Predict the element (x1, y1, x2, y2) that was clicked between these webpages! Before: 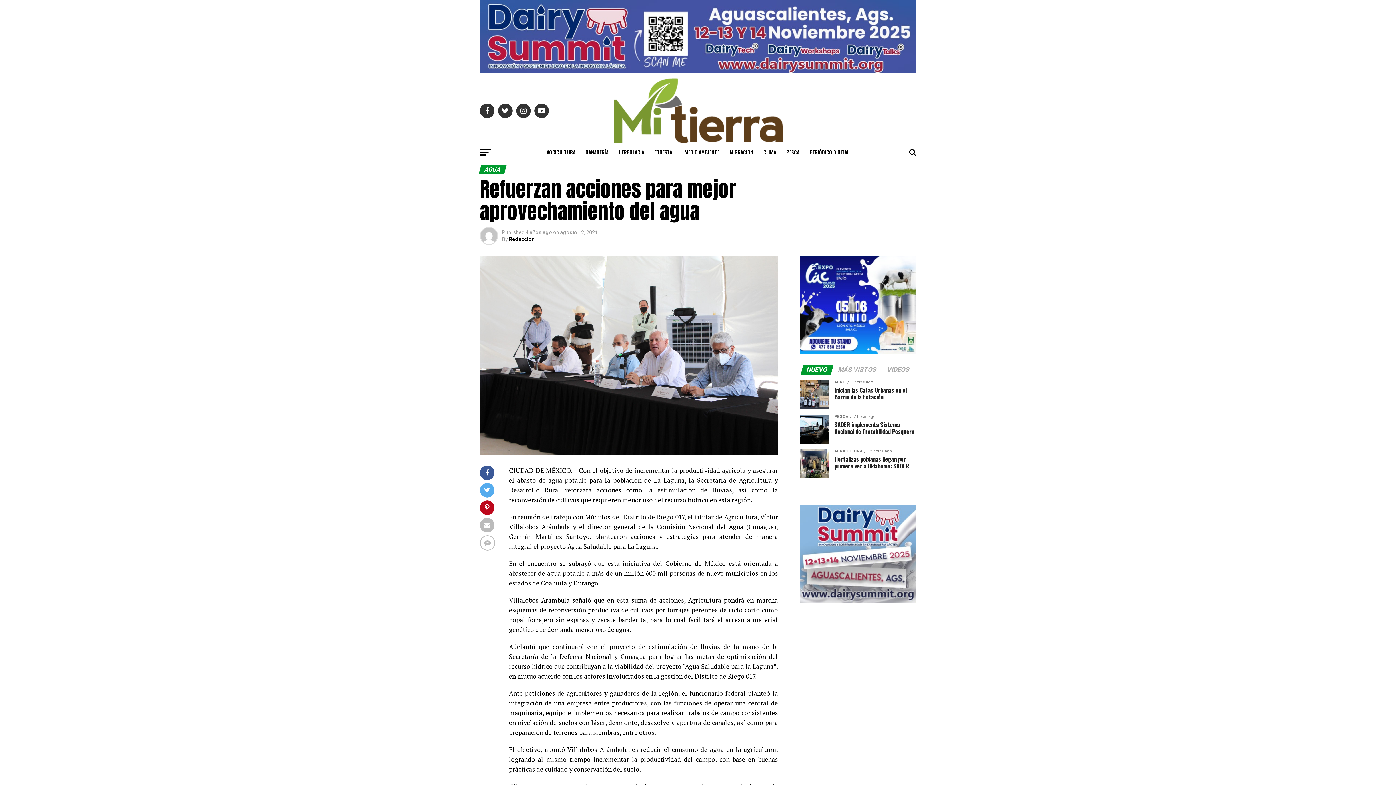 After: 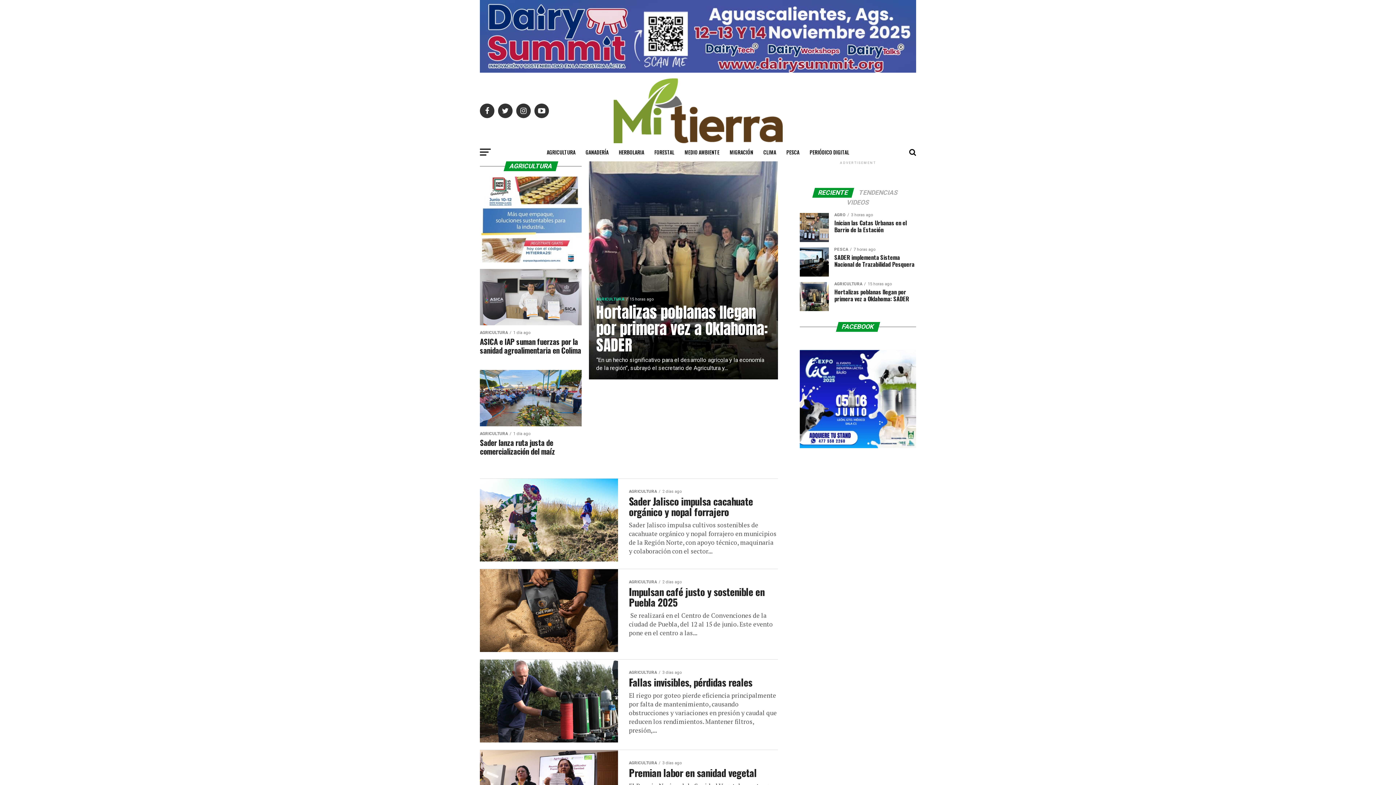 Action: label: AGRICULTURA bbox: (542, 143, 580, 161)